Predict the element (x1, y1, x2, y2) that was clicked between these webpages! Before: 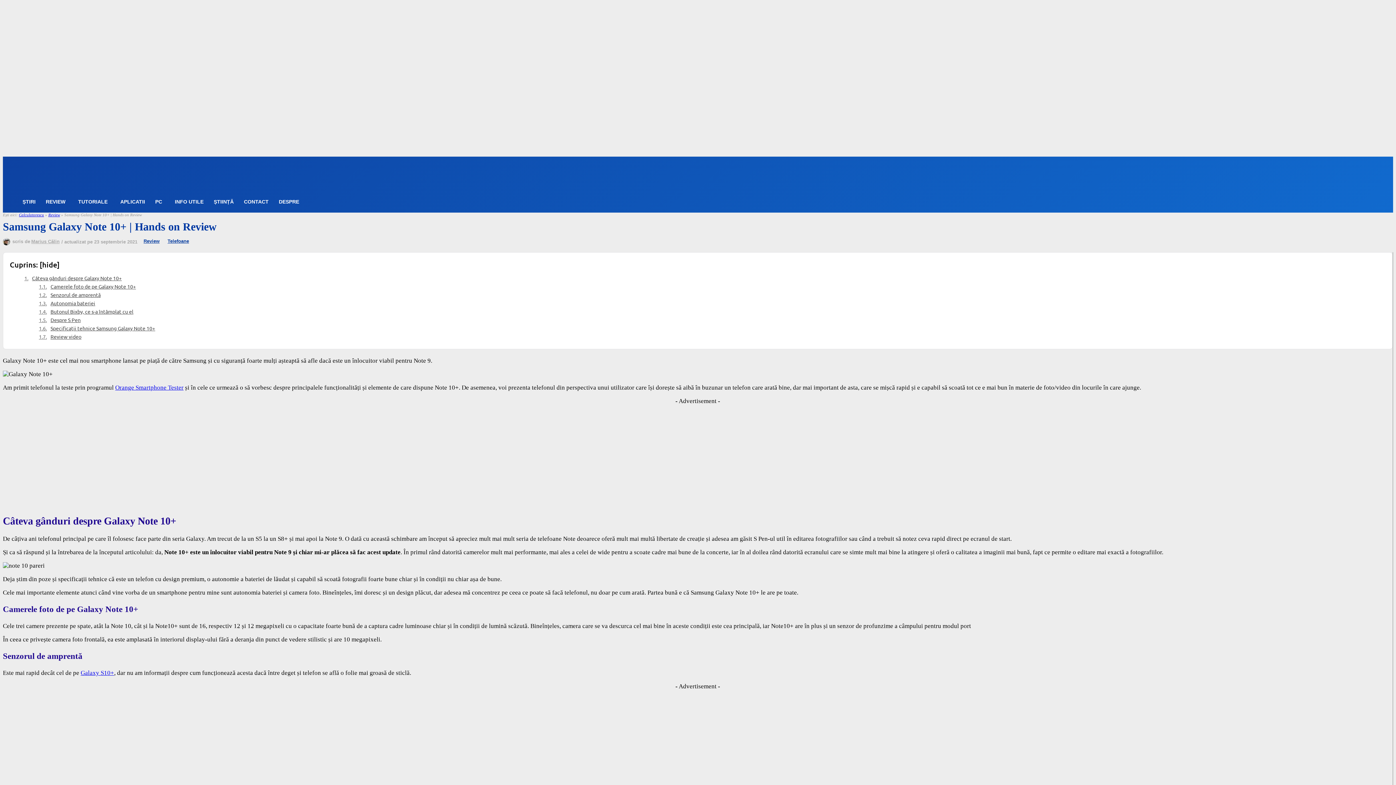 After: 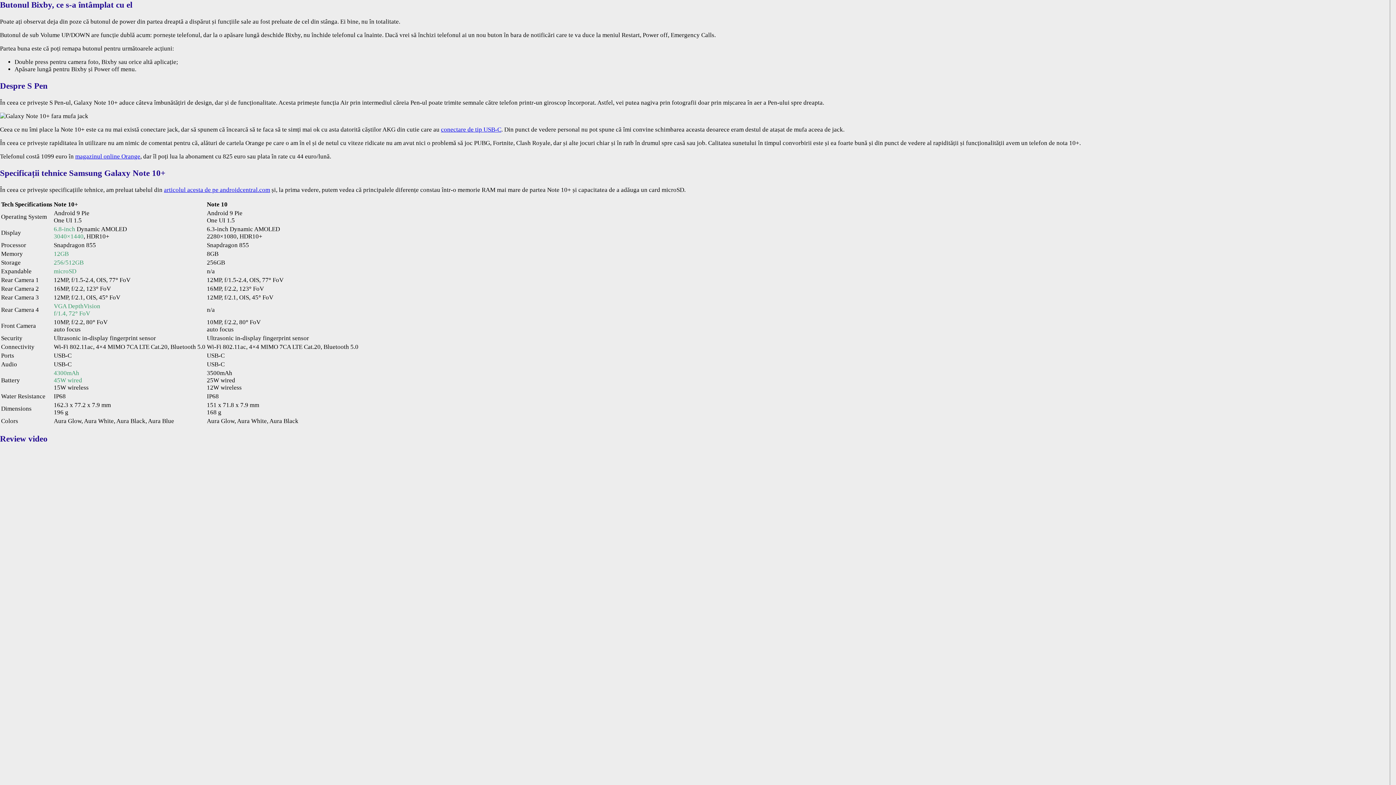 Action: bbox: (38, 308, 1400, 315) label: Butonul Bixby, ce s-a întâmplat cu el